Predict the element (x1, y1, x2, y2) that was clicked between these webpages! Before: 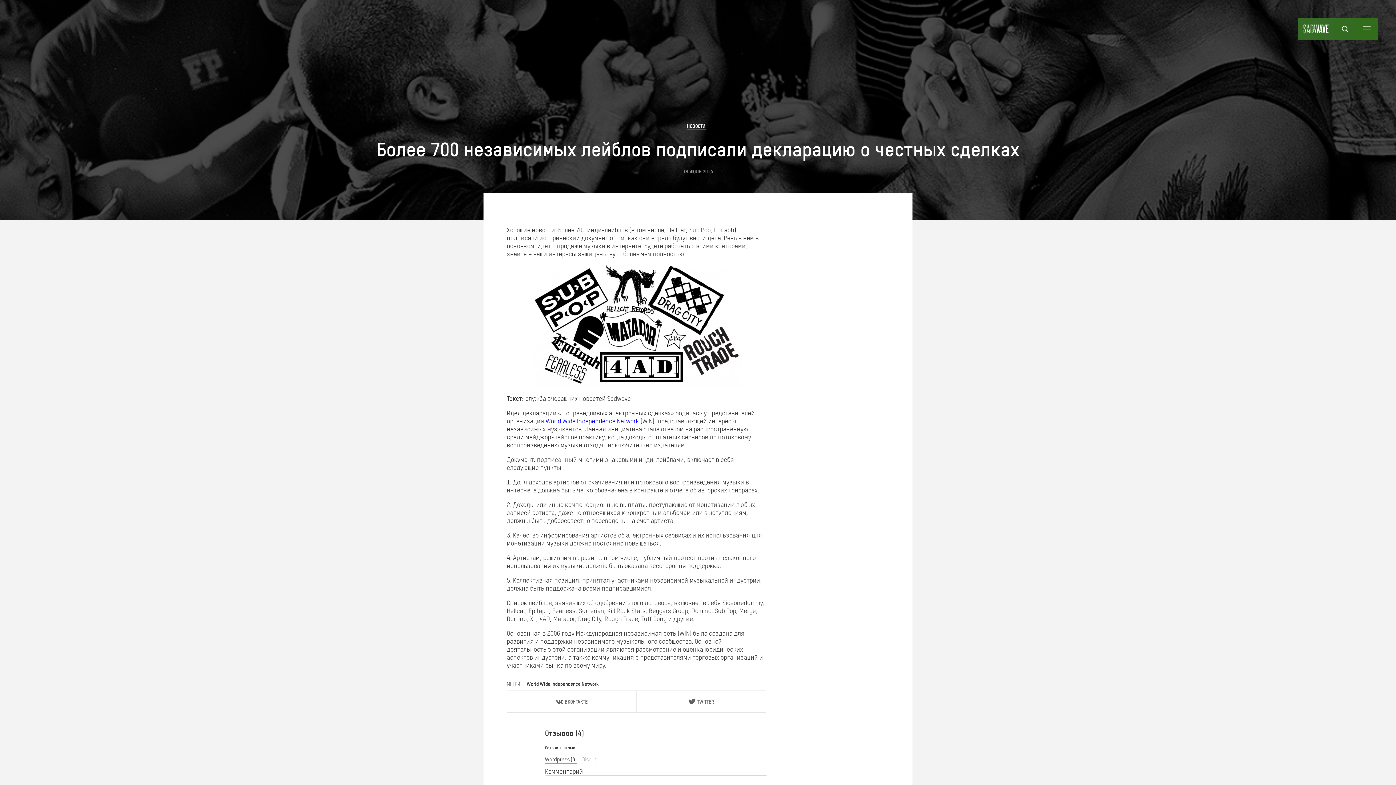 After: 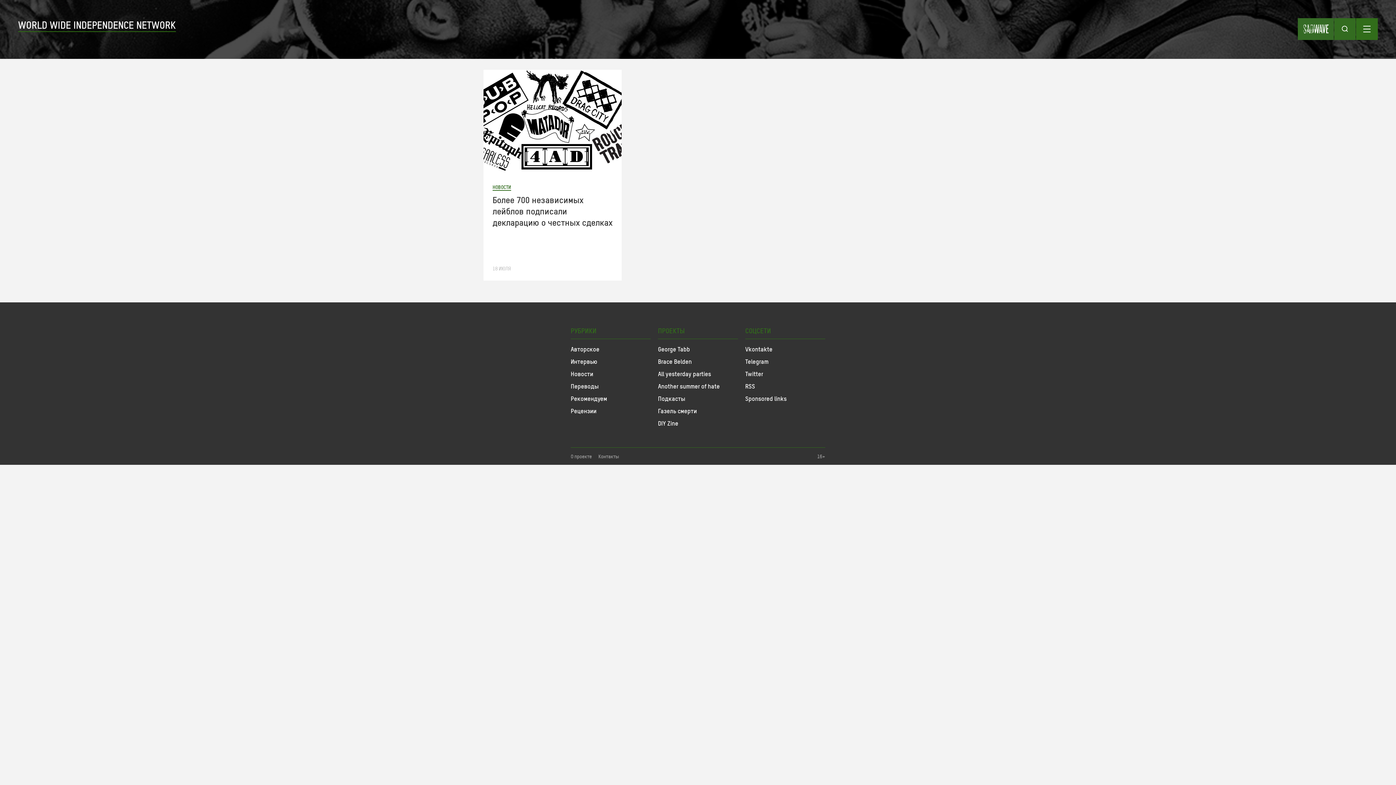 Action: bbox: (526, 681, 598, 687) label: World Wide Independence Network